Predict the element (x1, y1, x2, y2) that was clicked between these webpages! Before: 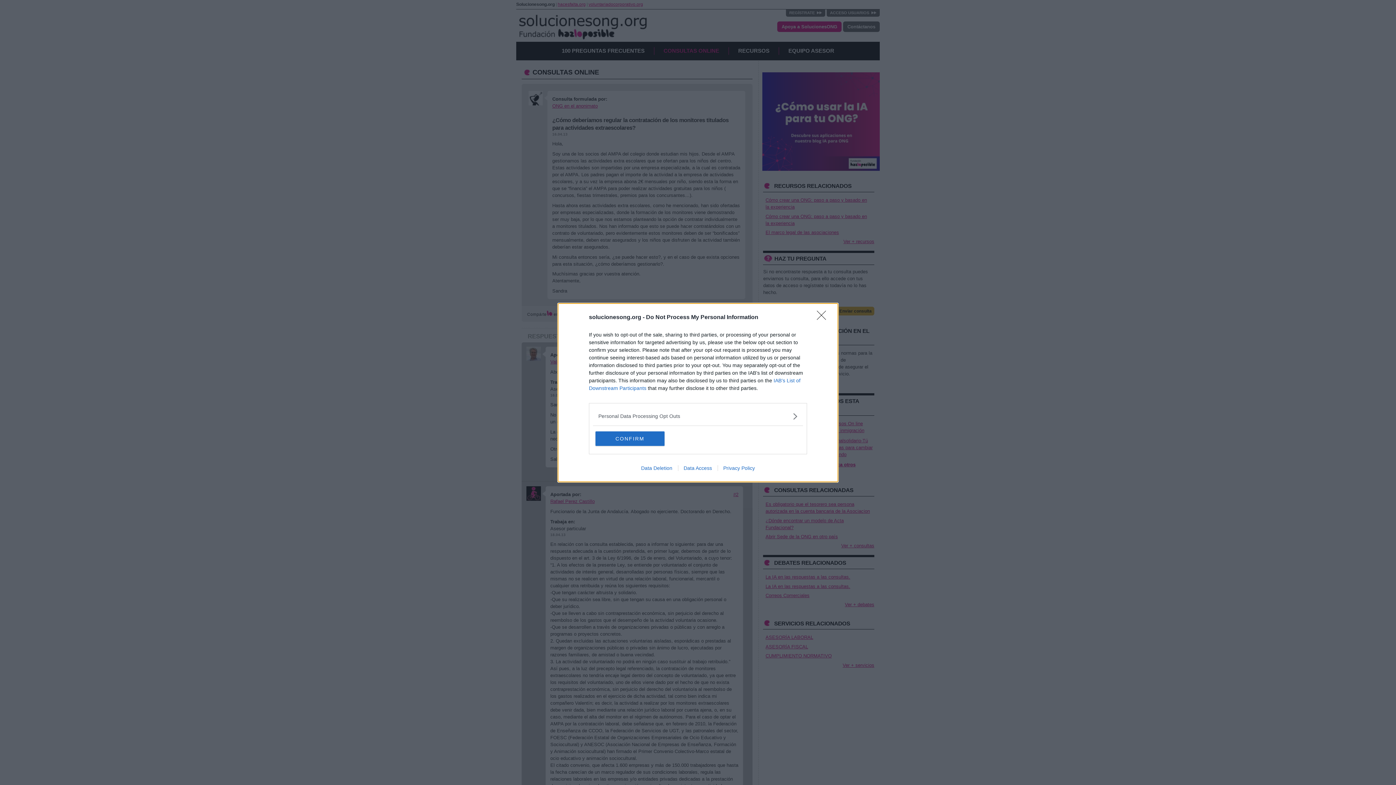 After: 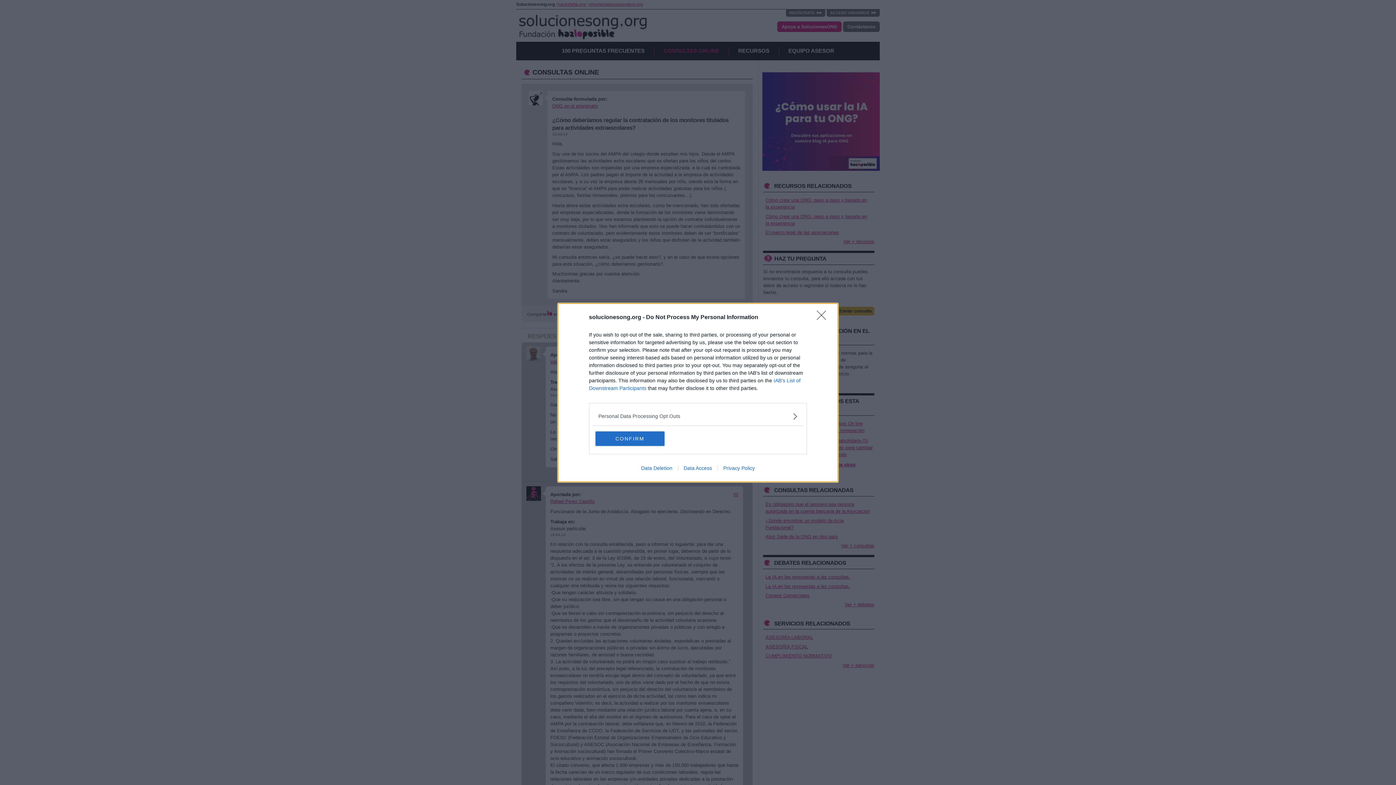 Action: bbox: (635, 465, 678, 471) label: Data Deletion